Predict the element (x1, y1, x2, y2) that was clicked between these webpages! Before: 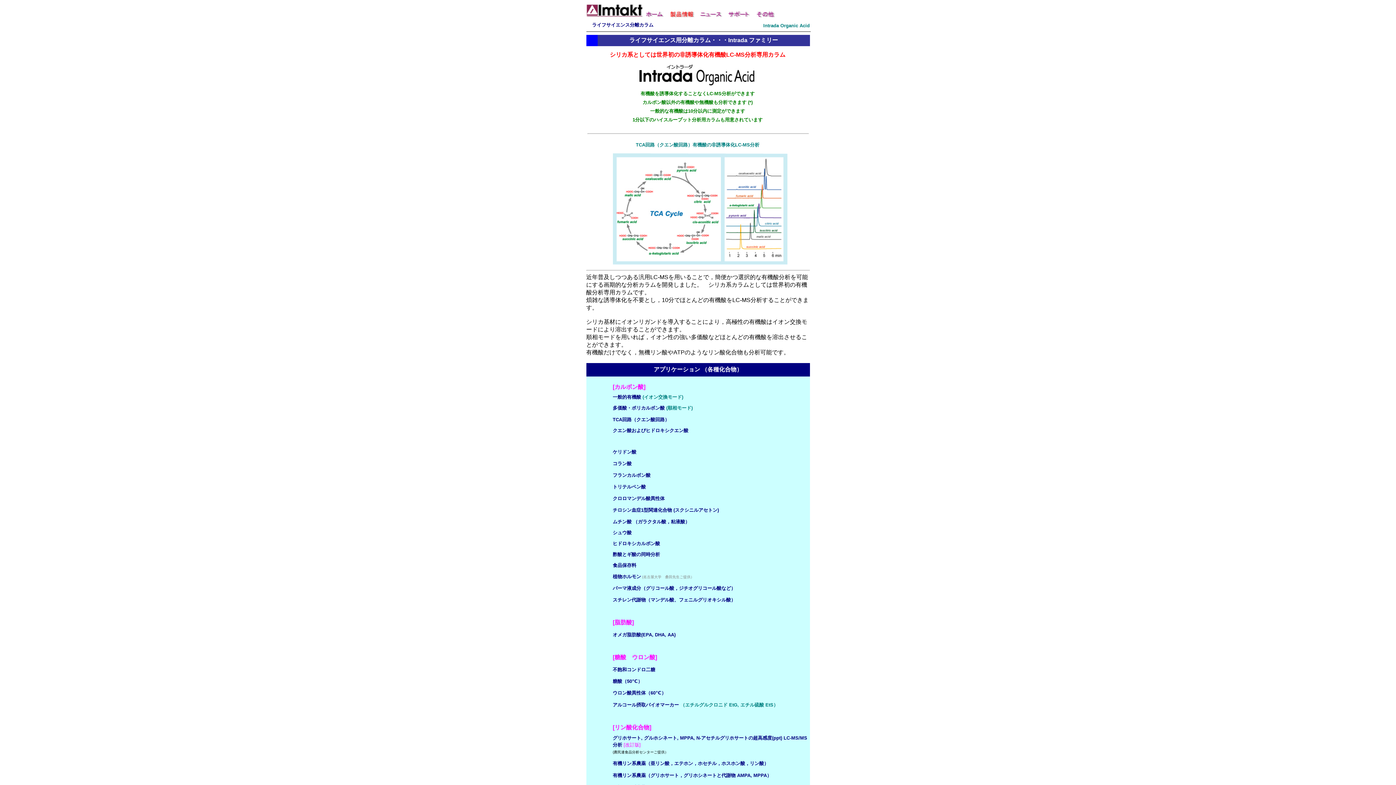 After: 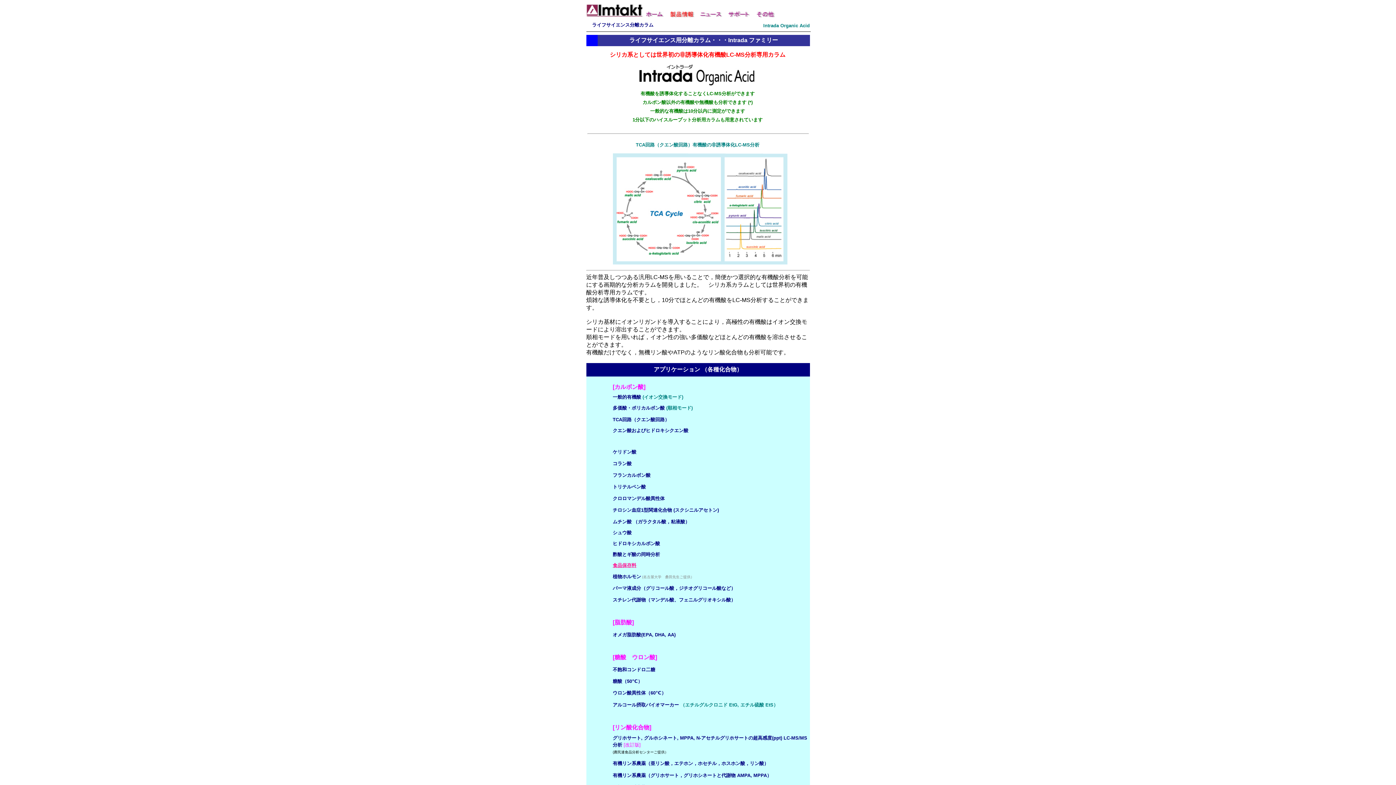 Action: bbox: (612, 562, 636, 568) label: 食品保存料